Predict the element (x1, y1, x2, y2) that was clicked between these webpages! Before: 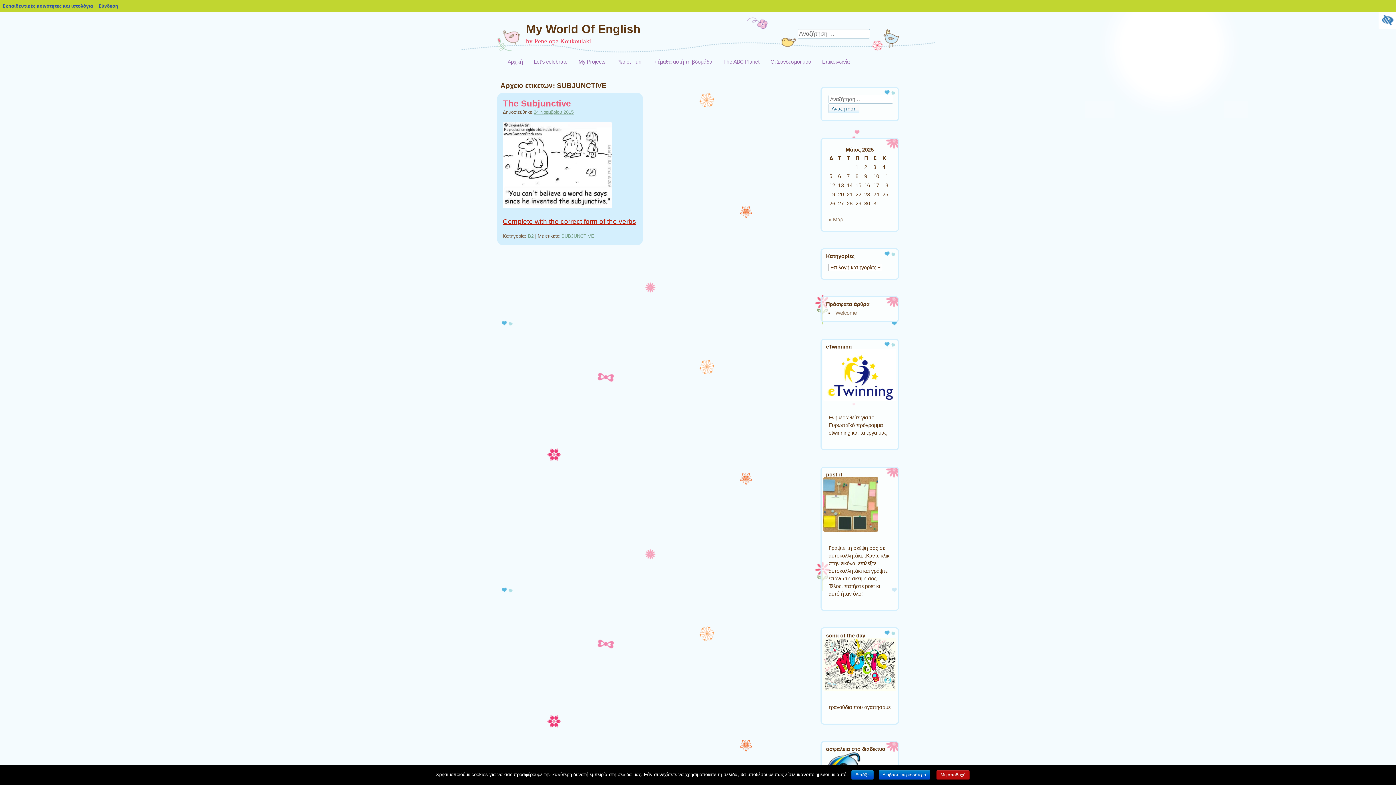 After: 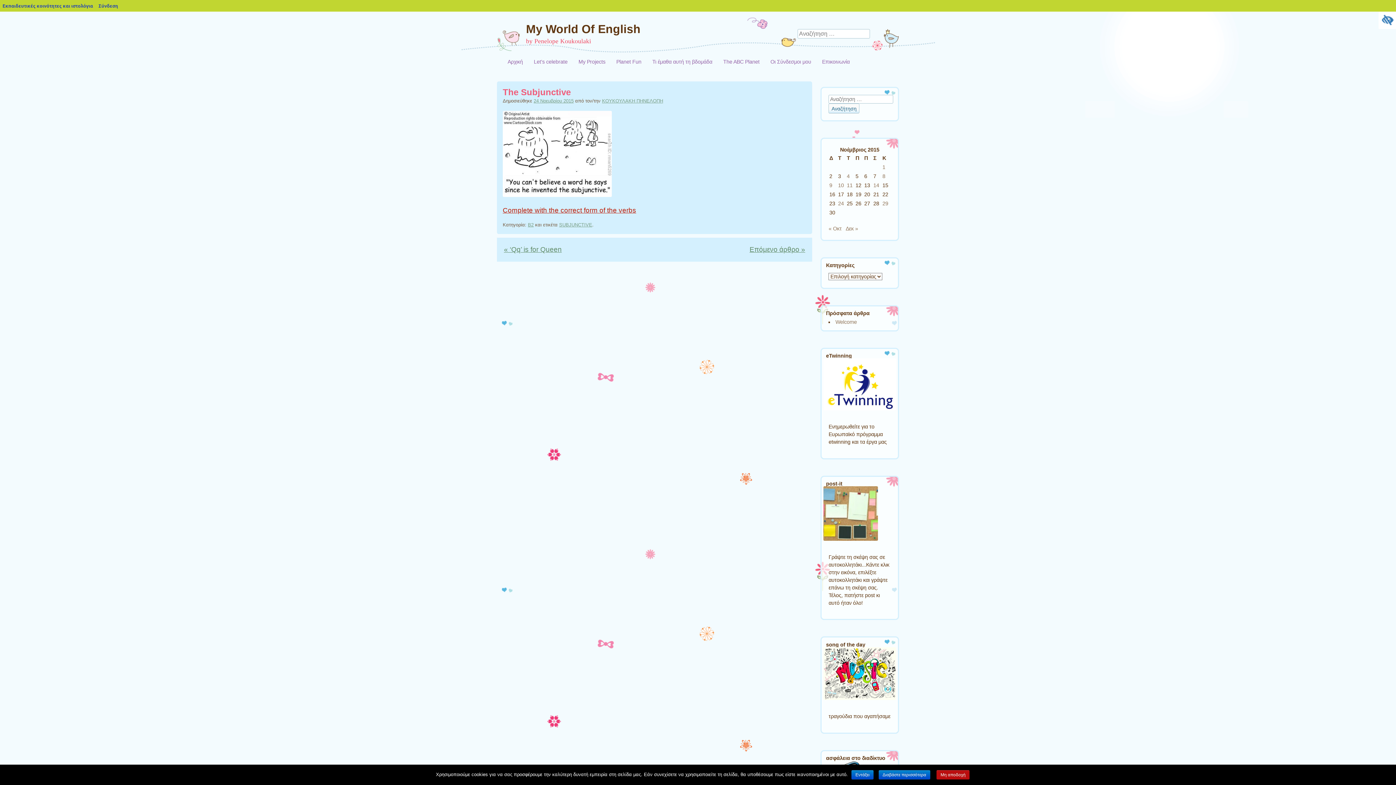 Action: label: 24 Νοεμβρίου 2015 bbox: (533, 109, 573, 114)